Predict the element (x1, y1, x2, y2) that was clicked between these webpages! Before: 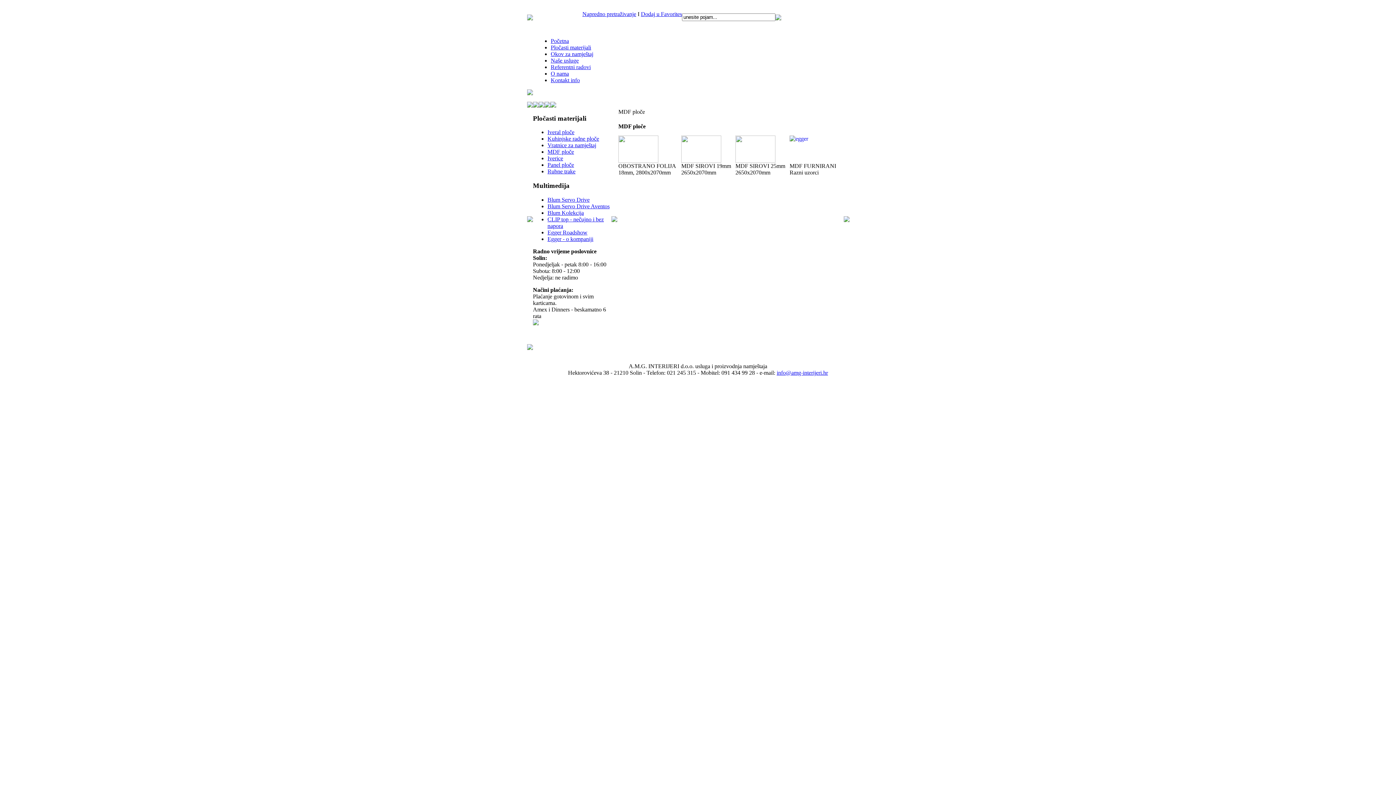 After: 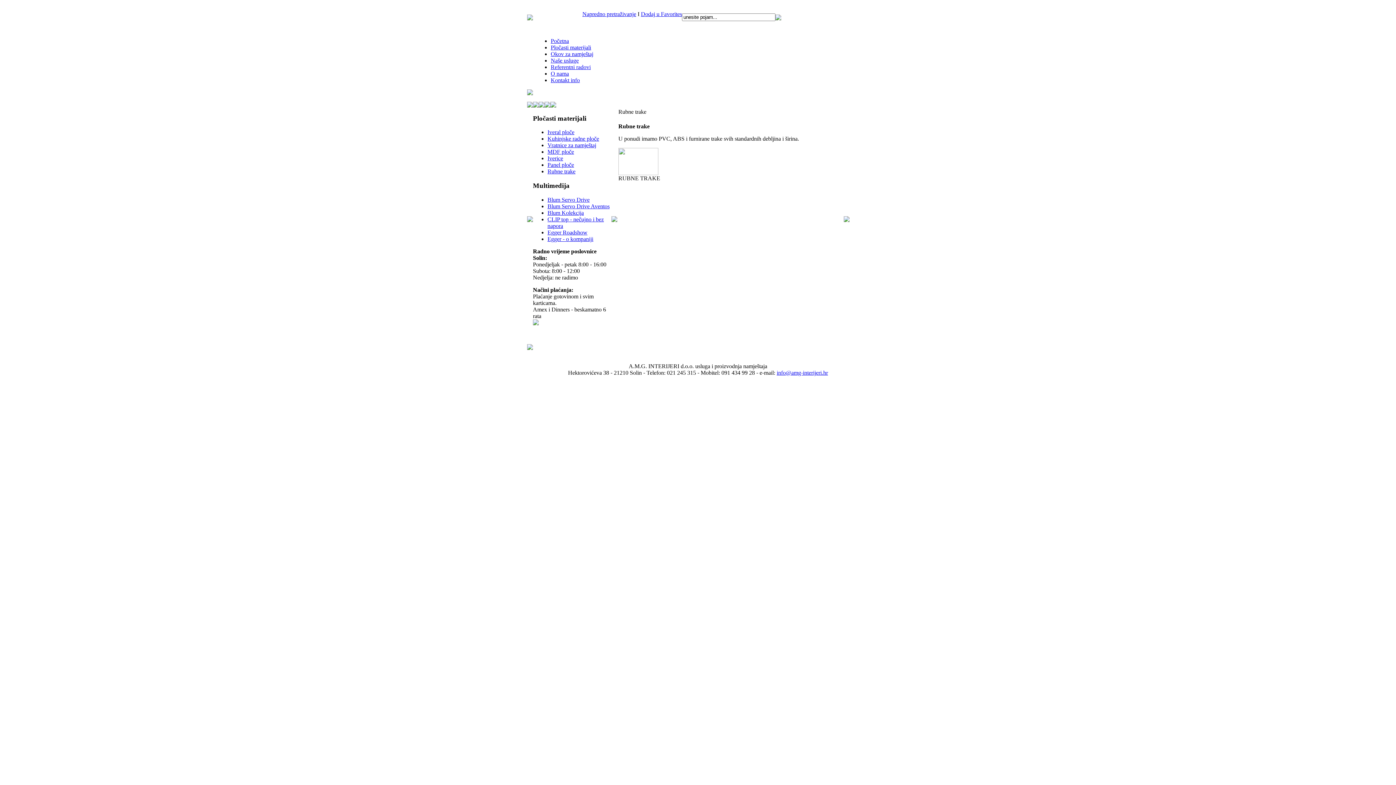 Action: label: Rubne trake bbox: (547, 168, 575, 174)